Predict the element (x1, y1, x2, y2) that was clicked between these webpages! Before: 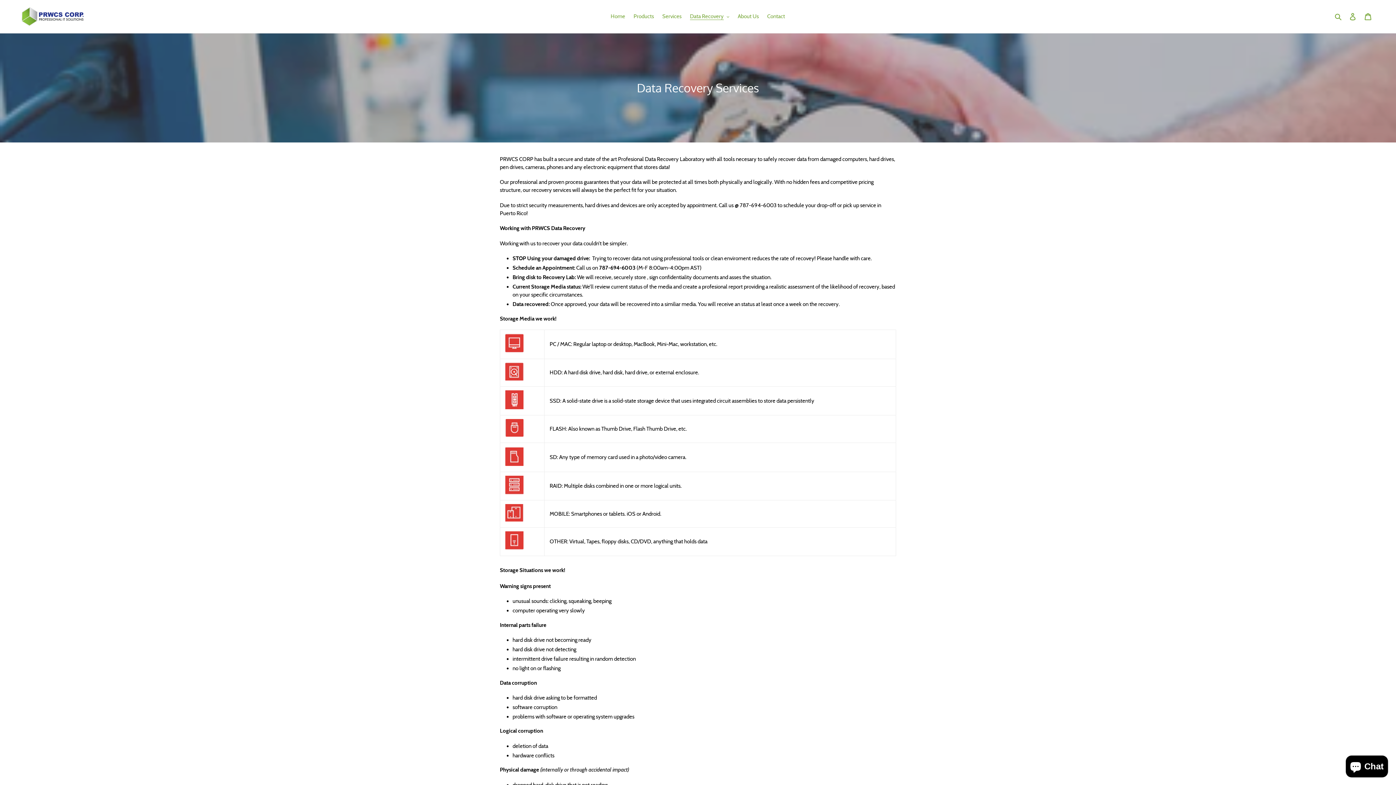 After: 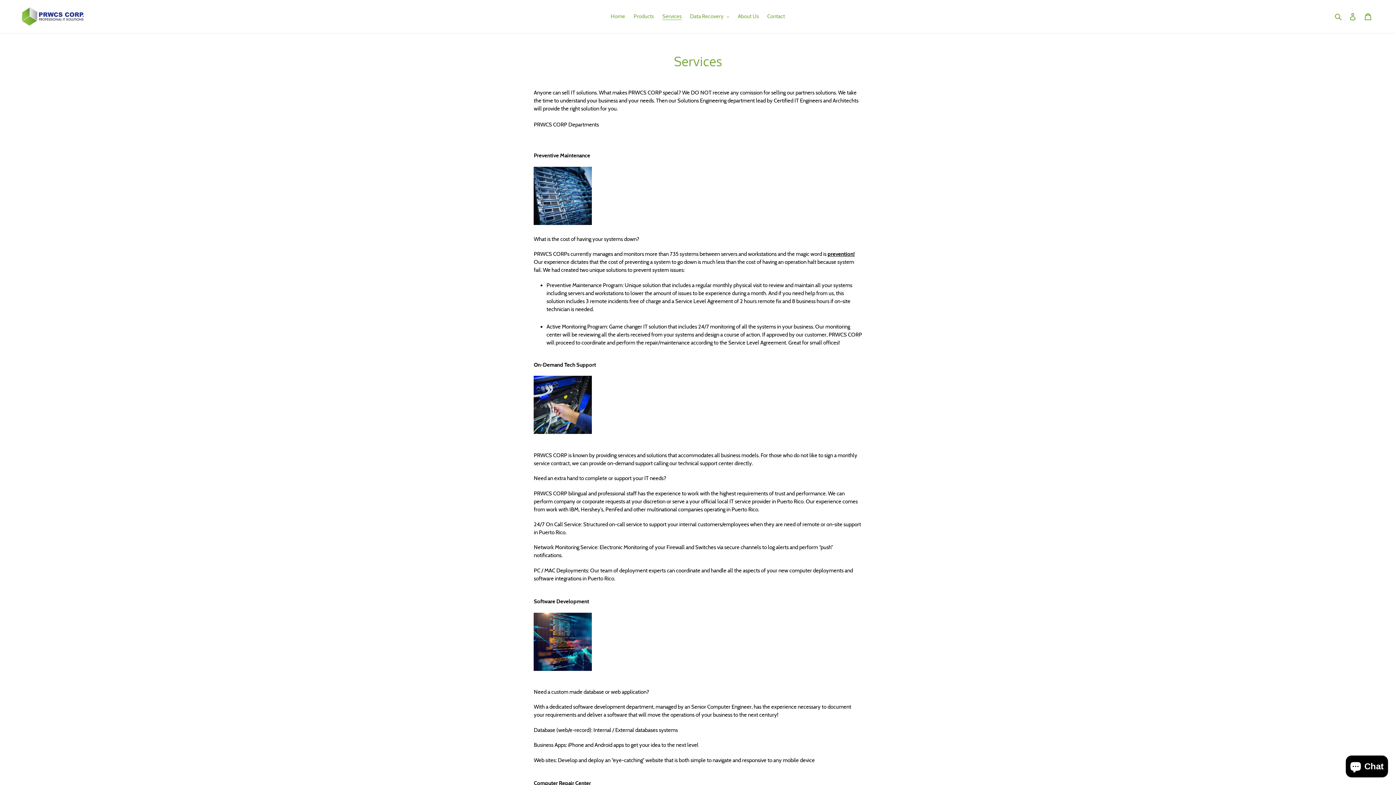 Action: label: Services bbox: (658, 11, 685, 21)